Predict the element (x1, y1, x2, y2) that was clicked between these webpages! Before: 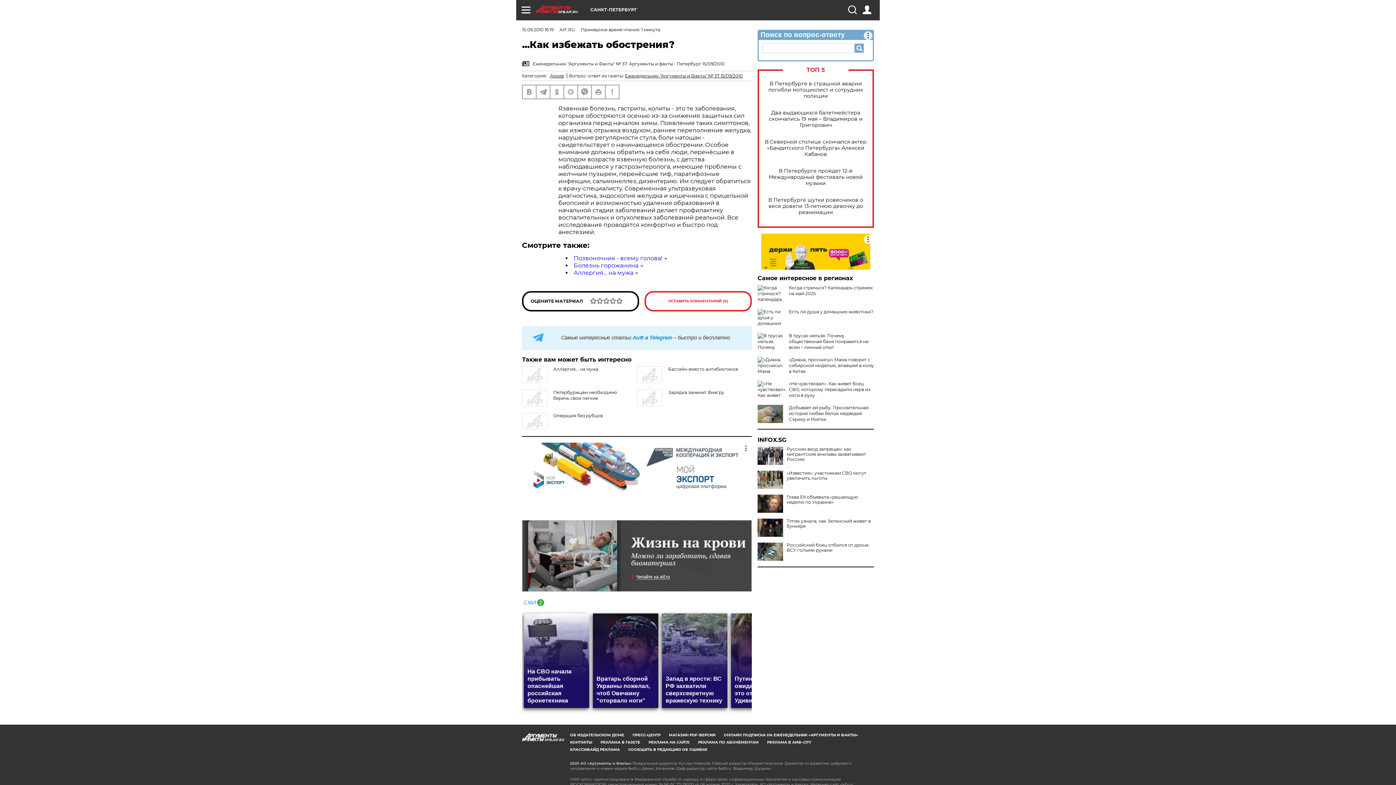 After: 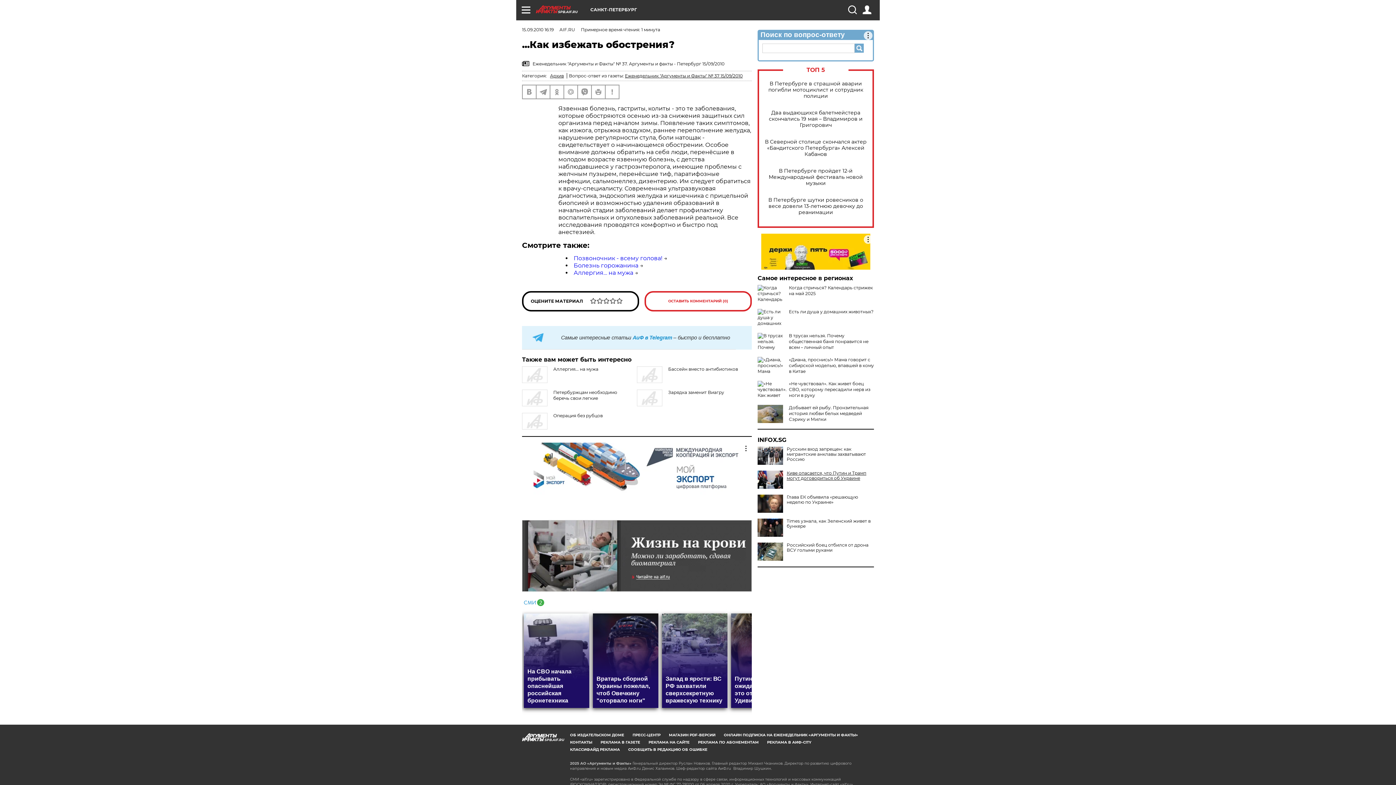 Action: label: «Известия»: участникам СВО могут увеличить льготы bbox: (757, 470, 874, 481)